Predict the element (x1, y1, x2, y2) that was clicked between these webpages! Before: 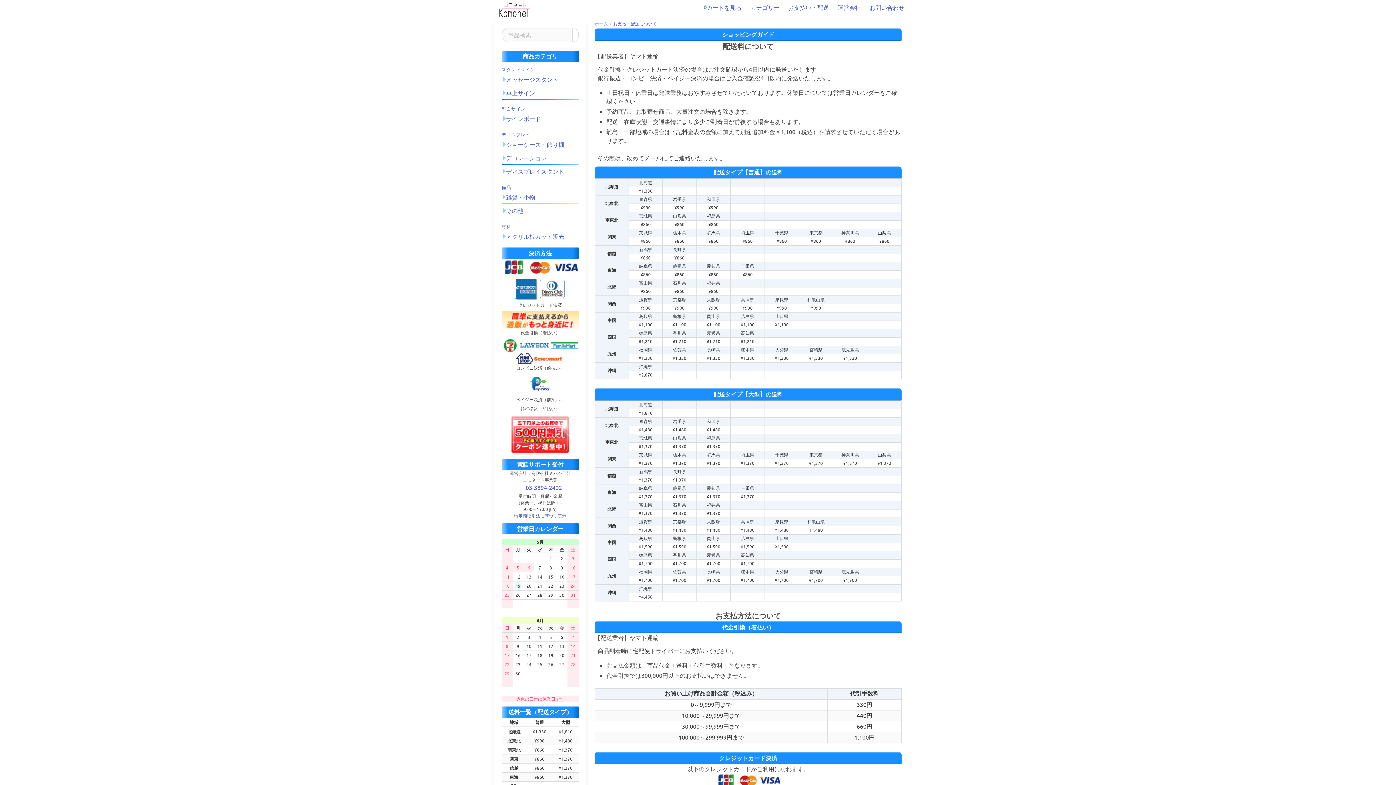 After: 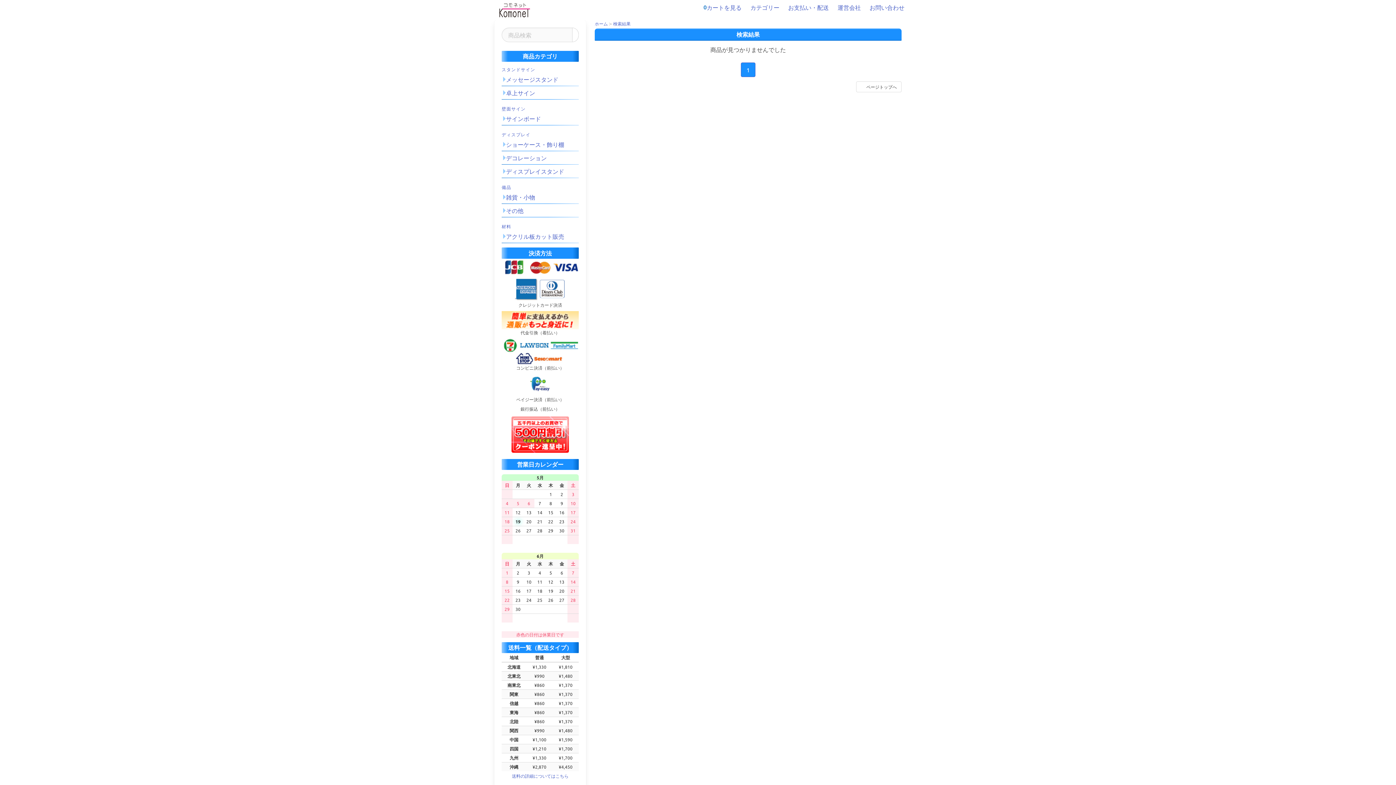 Action: bbox: (572, 27, 578, 42)